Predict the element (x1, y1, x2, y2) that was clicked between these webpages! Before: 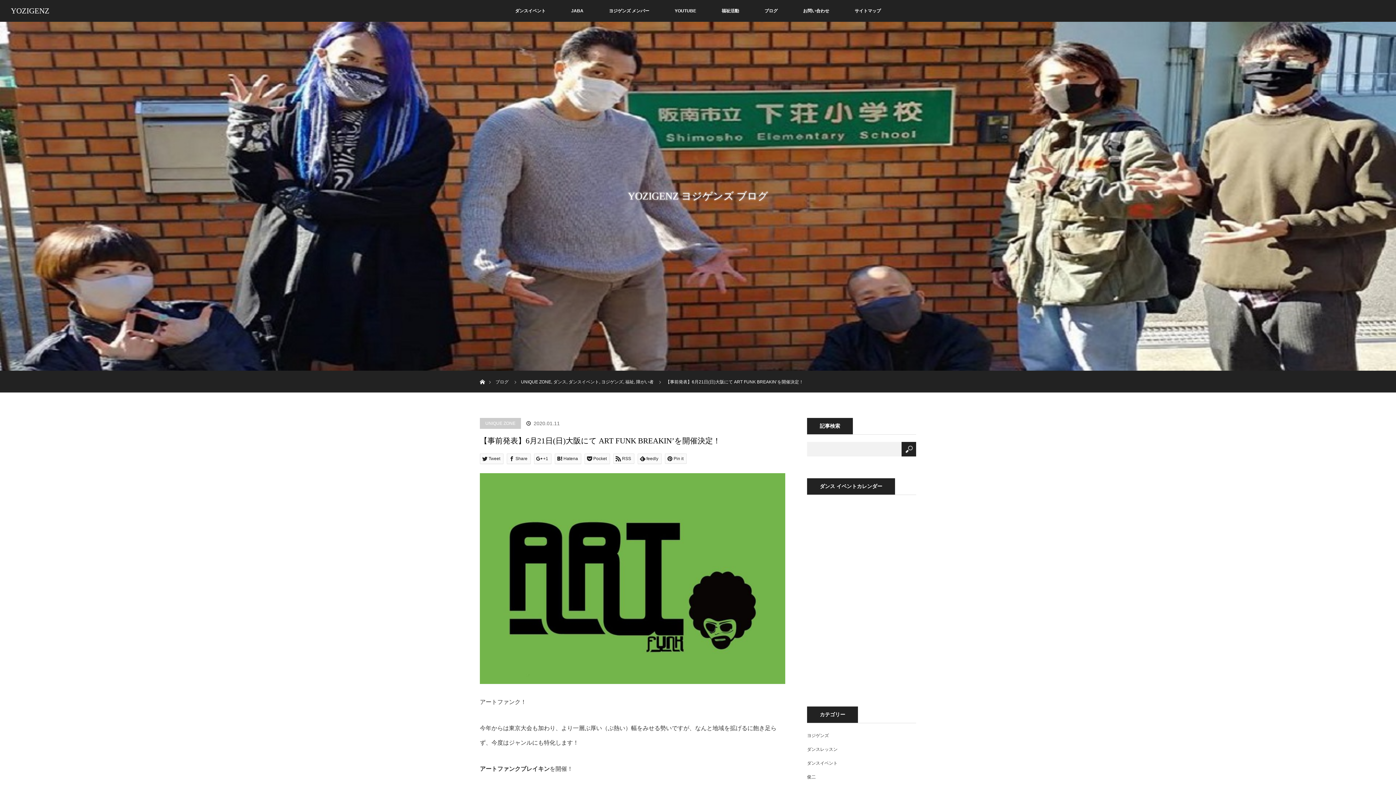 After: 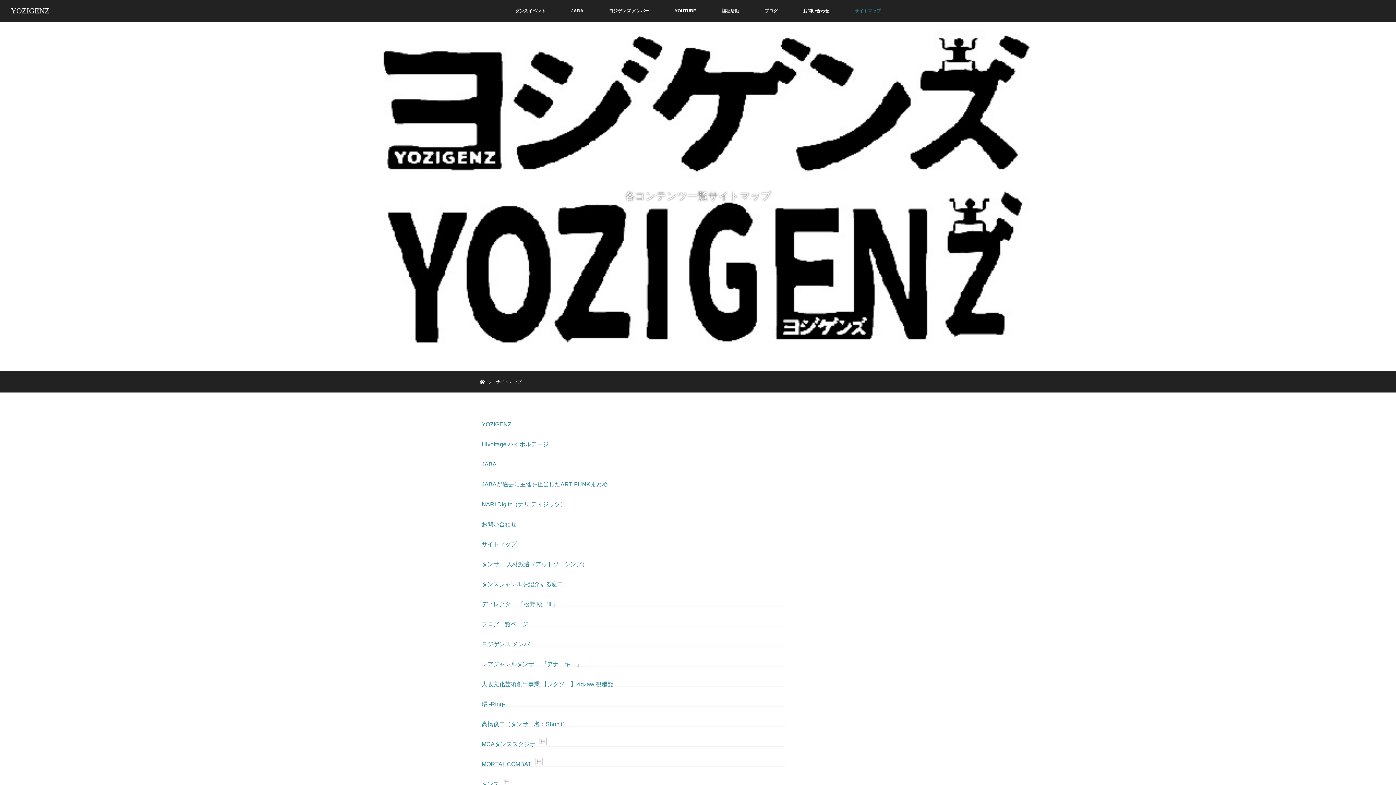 Action: bbox: (842, 0, 893, 21) label: サイトマップ